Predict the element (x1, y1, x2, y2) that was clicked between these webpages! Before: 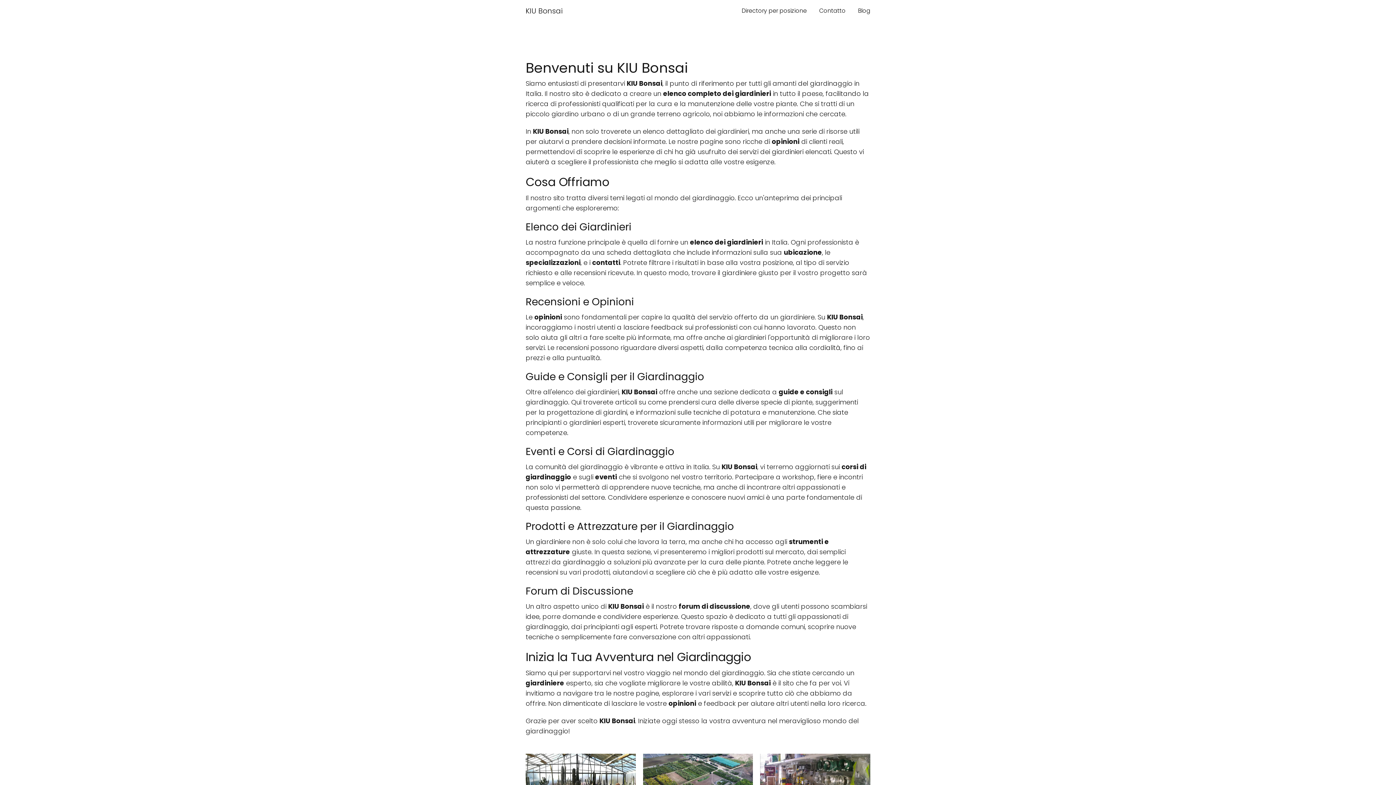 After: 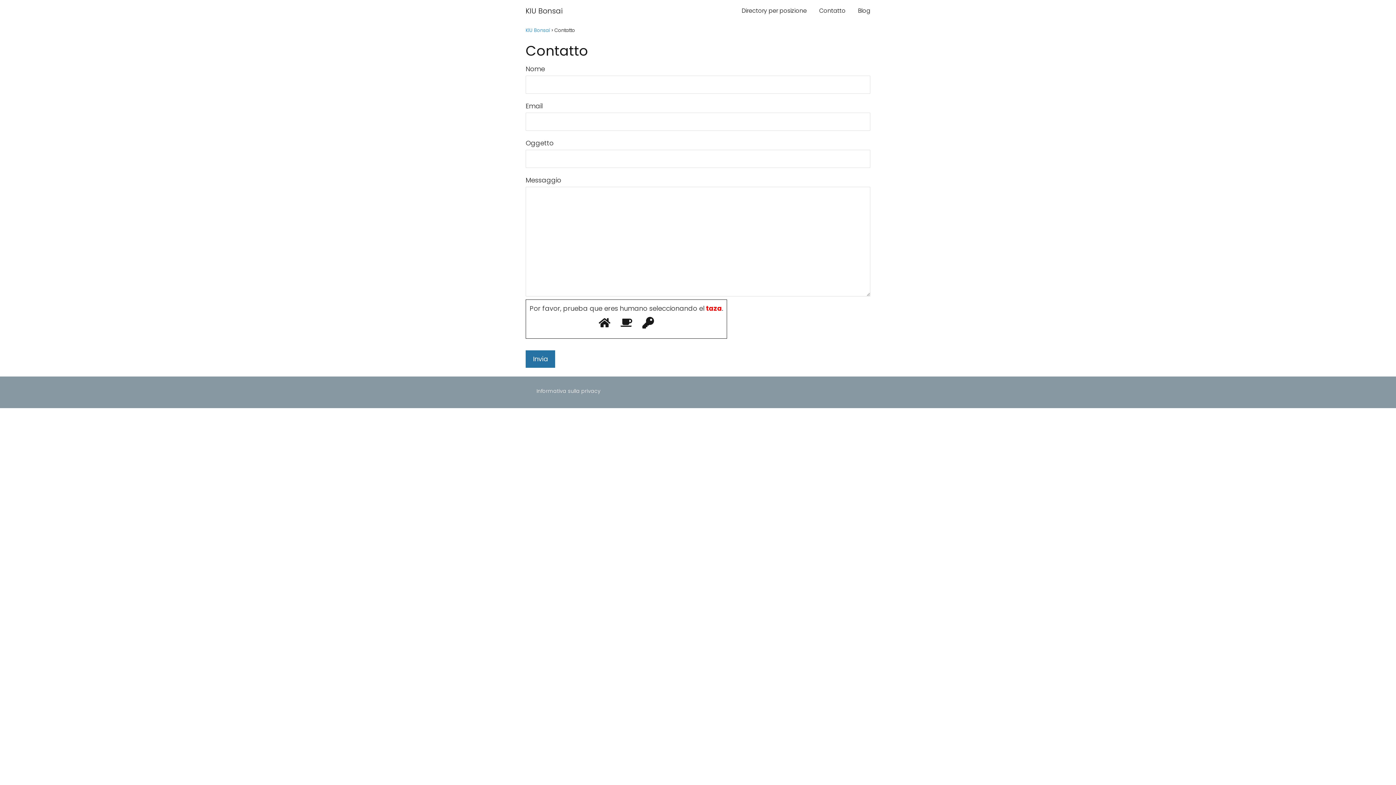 Action: bbox: (819, 6, 845, 14) label: Contatto